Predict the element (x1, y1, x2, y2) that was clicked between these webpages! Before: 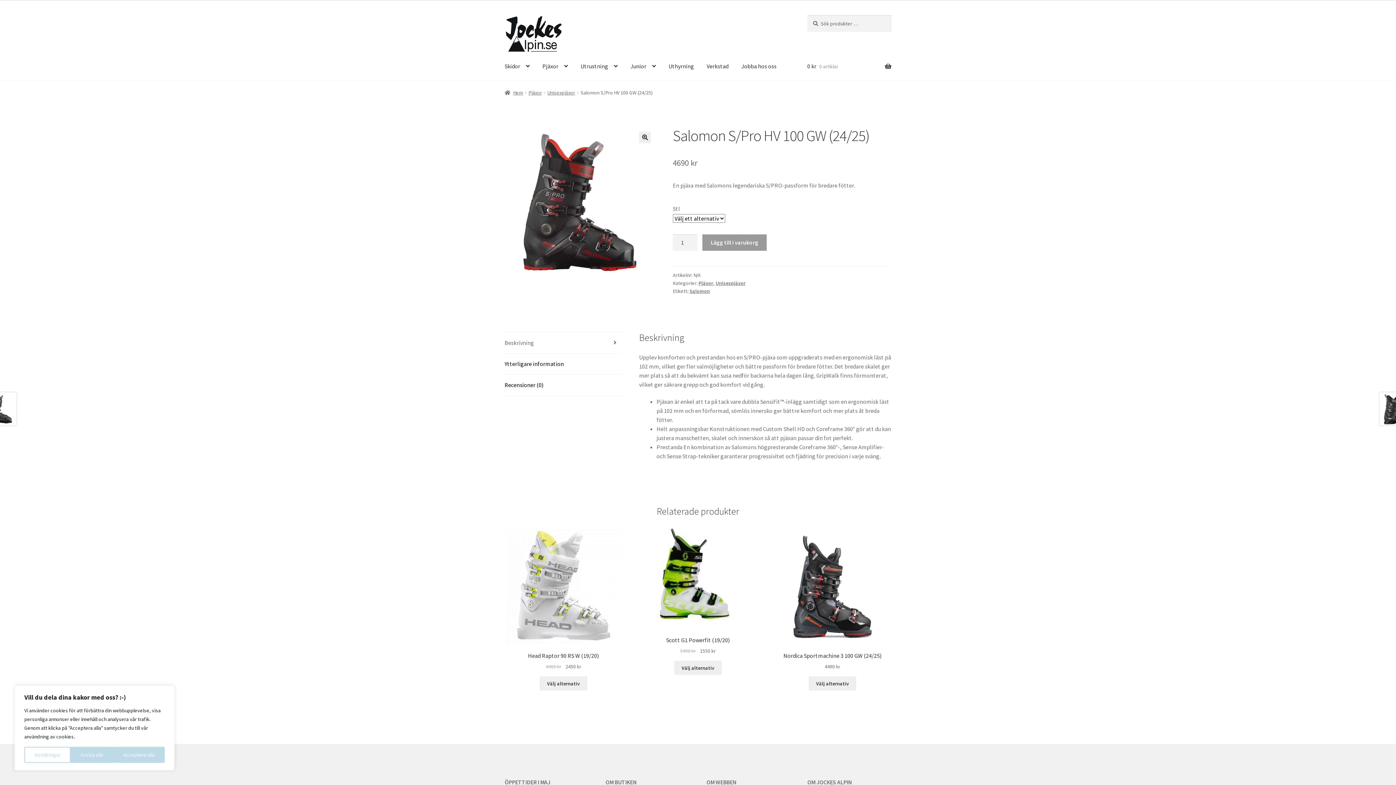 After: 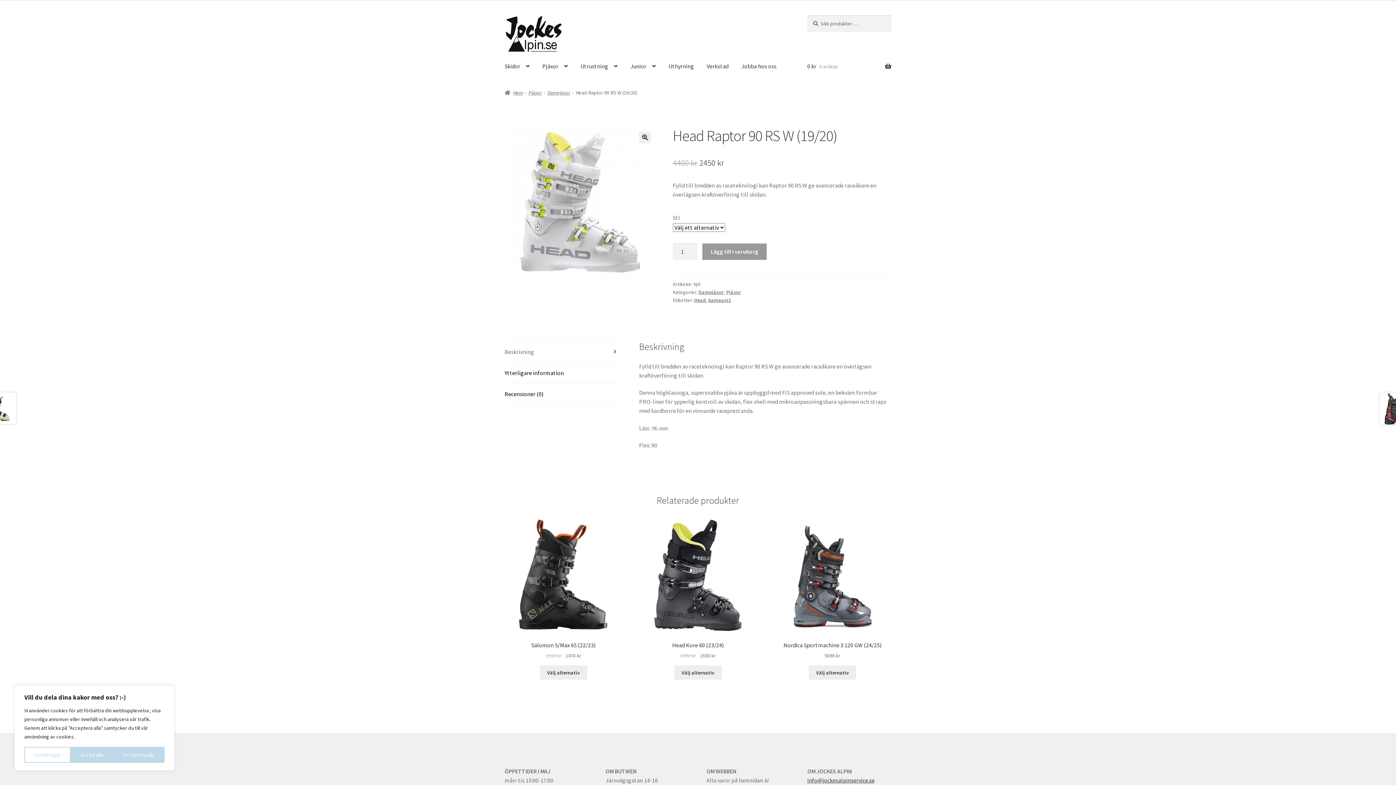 Action: label: Välj alternativ för ”Head Raptor 90 RS W (19/20)” bbox: (540, 676, 587, 690)